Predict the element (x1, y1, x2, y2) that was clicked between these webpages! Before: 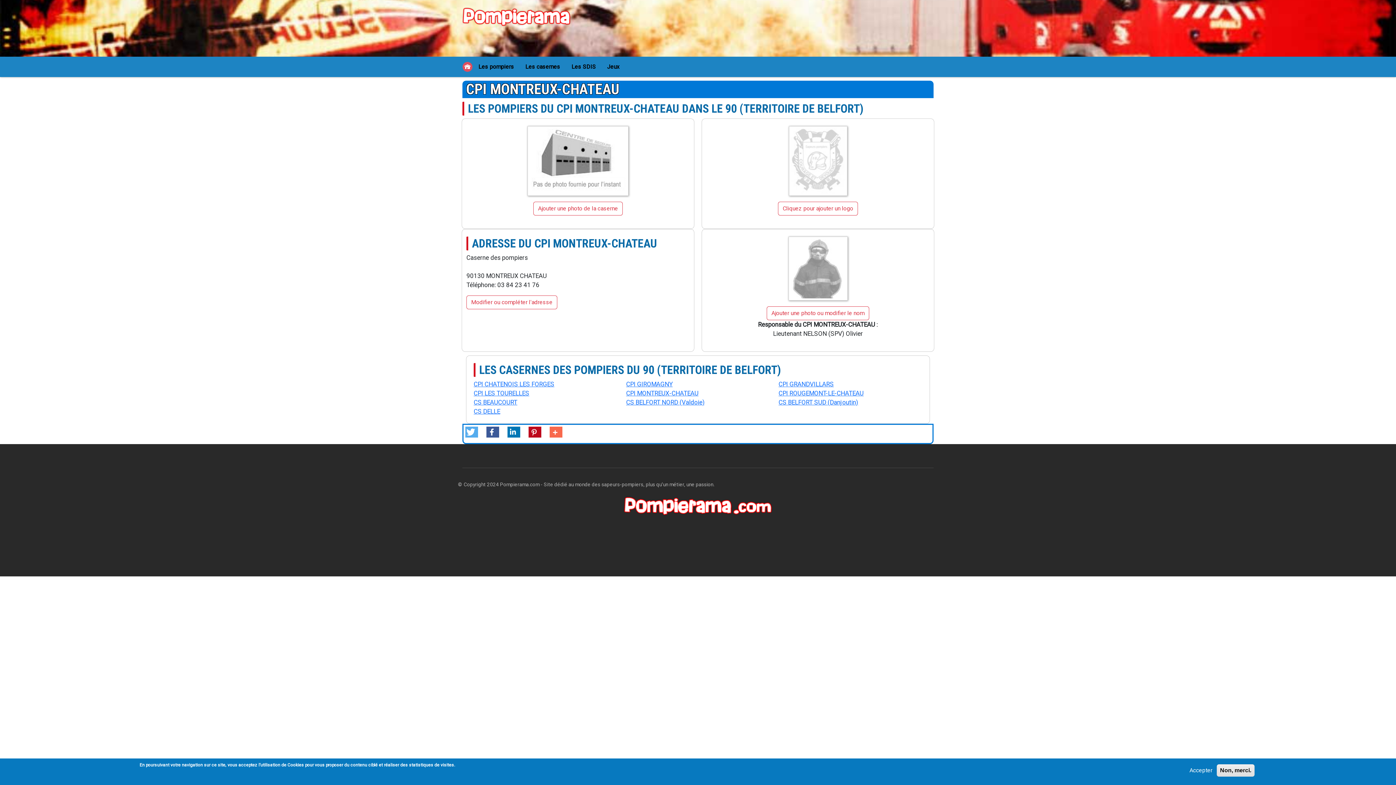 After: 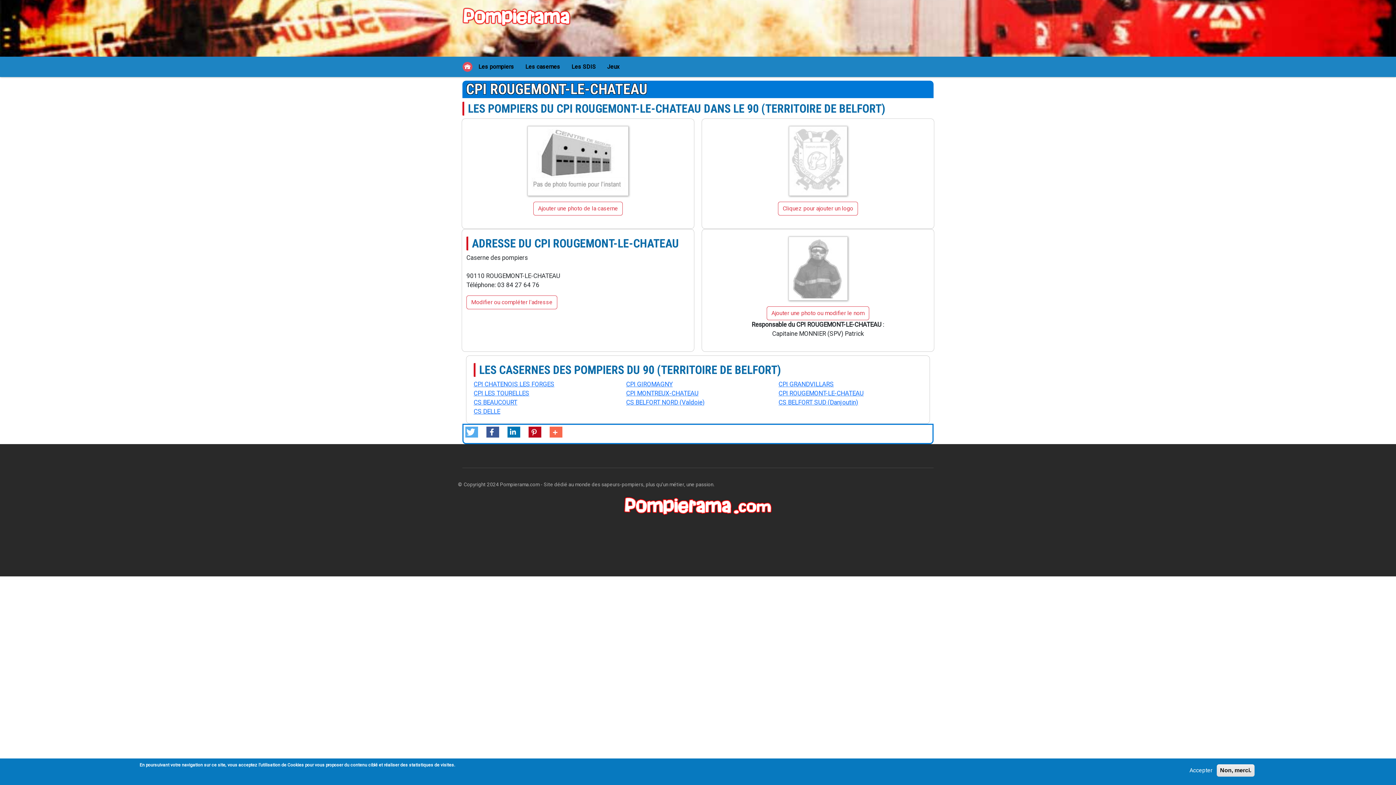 Action: label: CPI ROUGEMONT-LE-CHATEAU bbox: (778, 389, 863, 397)